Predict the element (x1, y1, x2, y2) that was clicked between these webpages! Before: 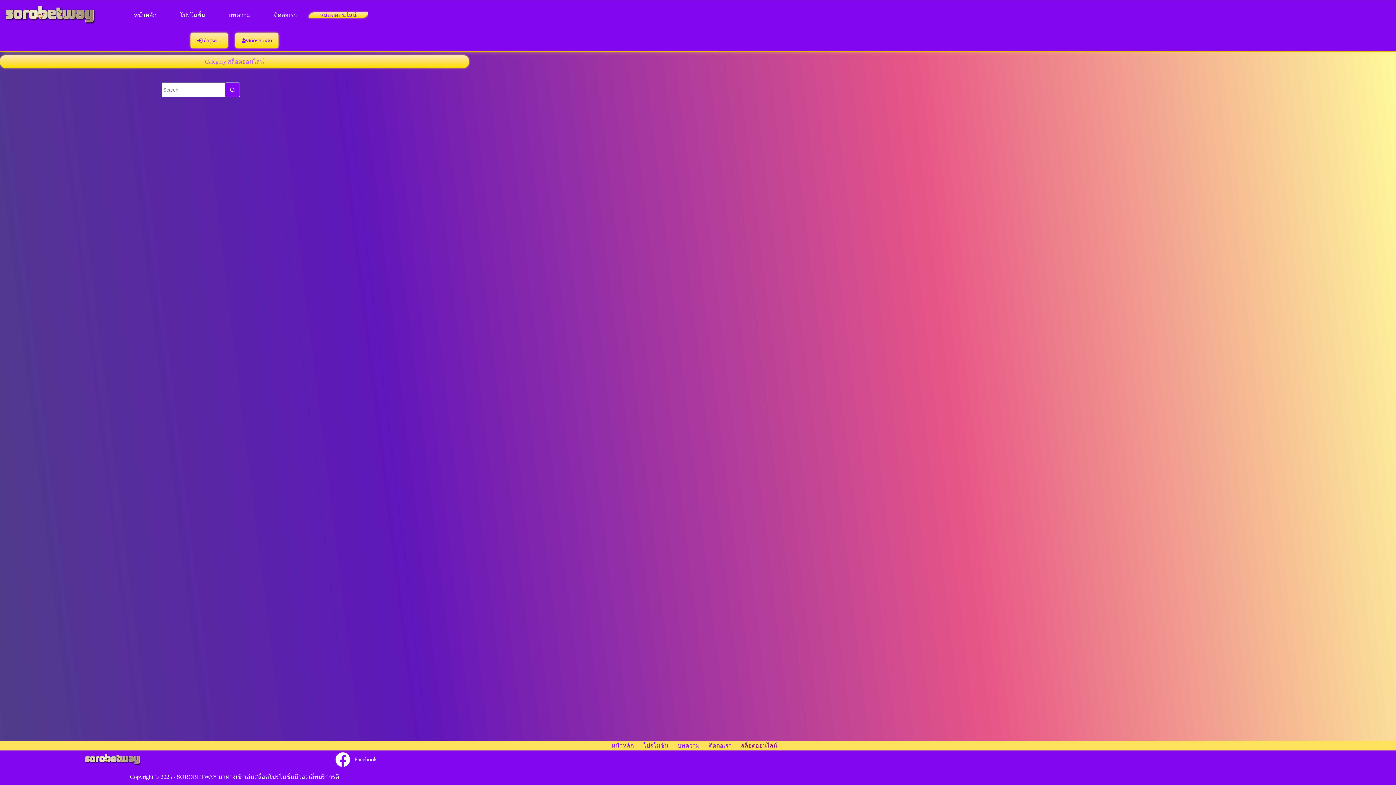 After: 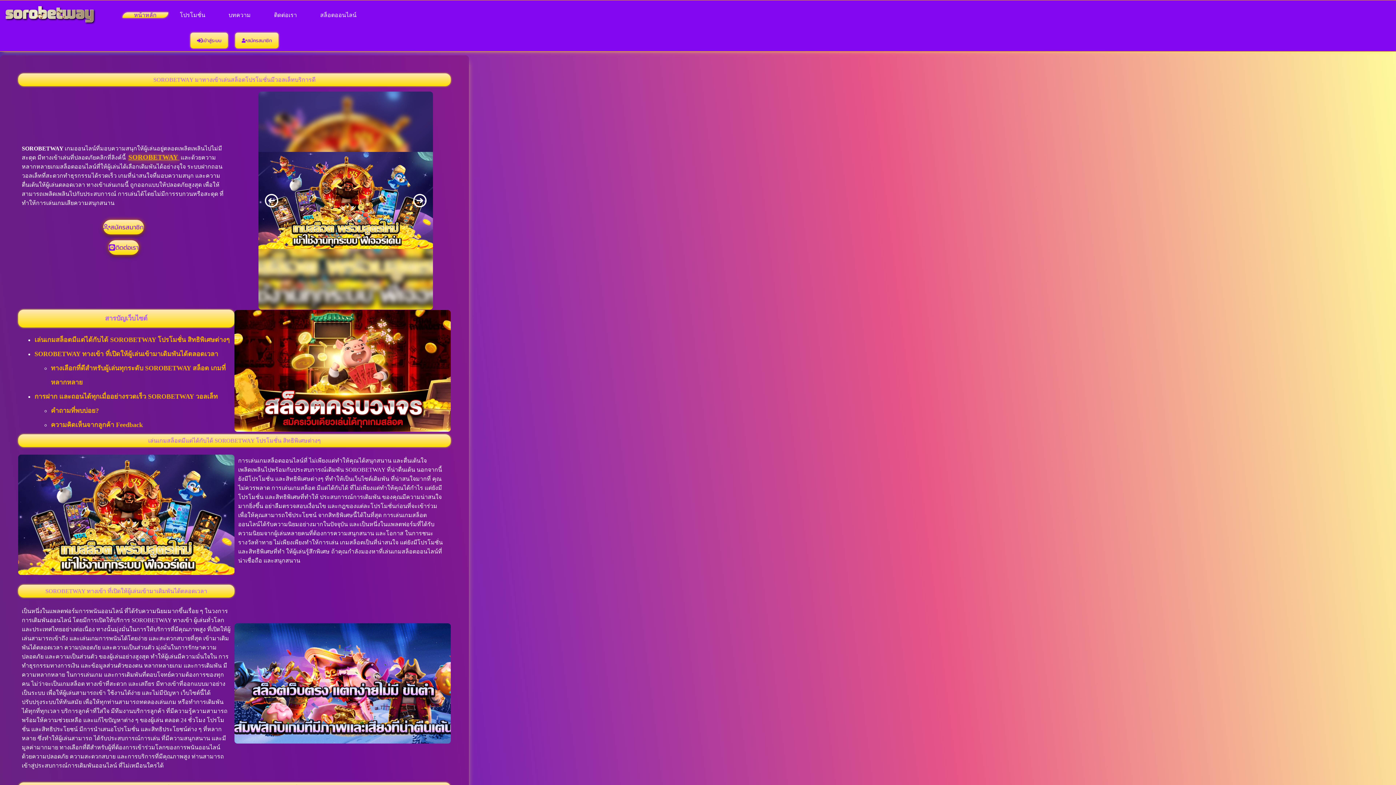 Action: bbox: (607, 741, 638, 750) label: หน้าหลัก